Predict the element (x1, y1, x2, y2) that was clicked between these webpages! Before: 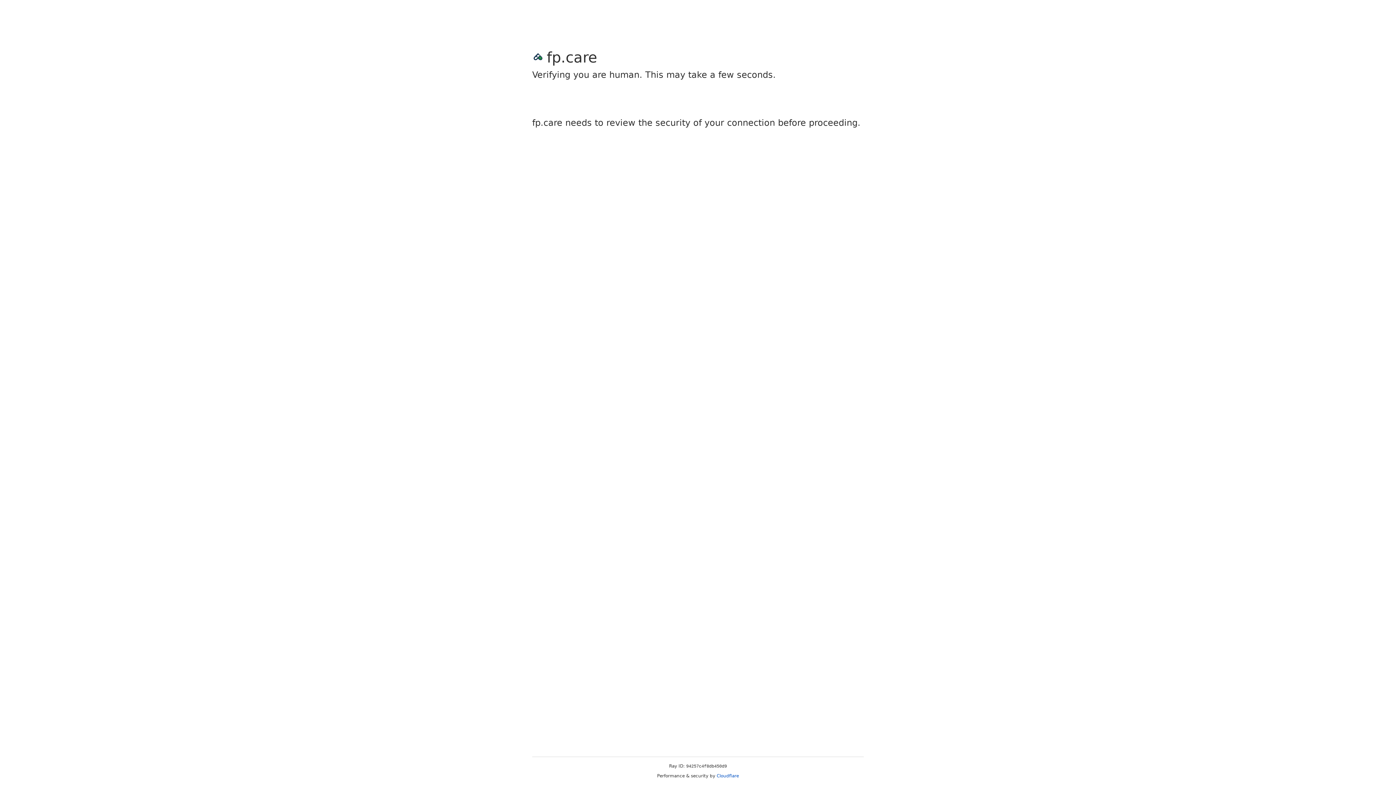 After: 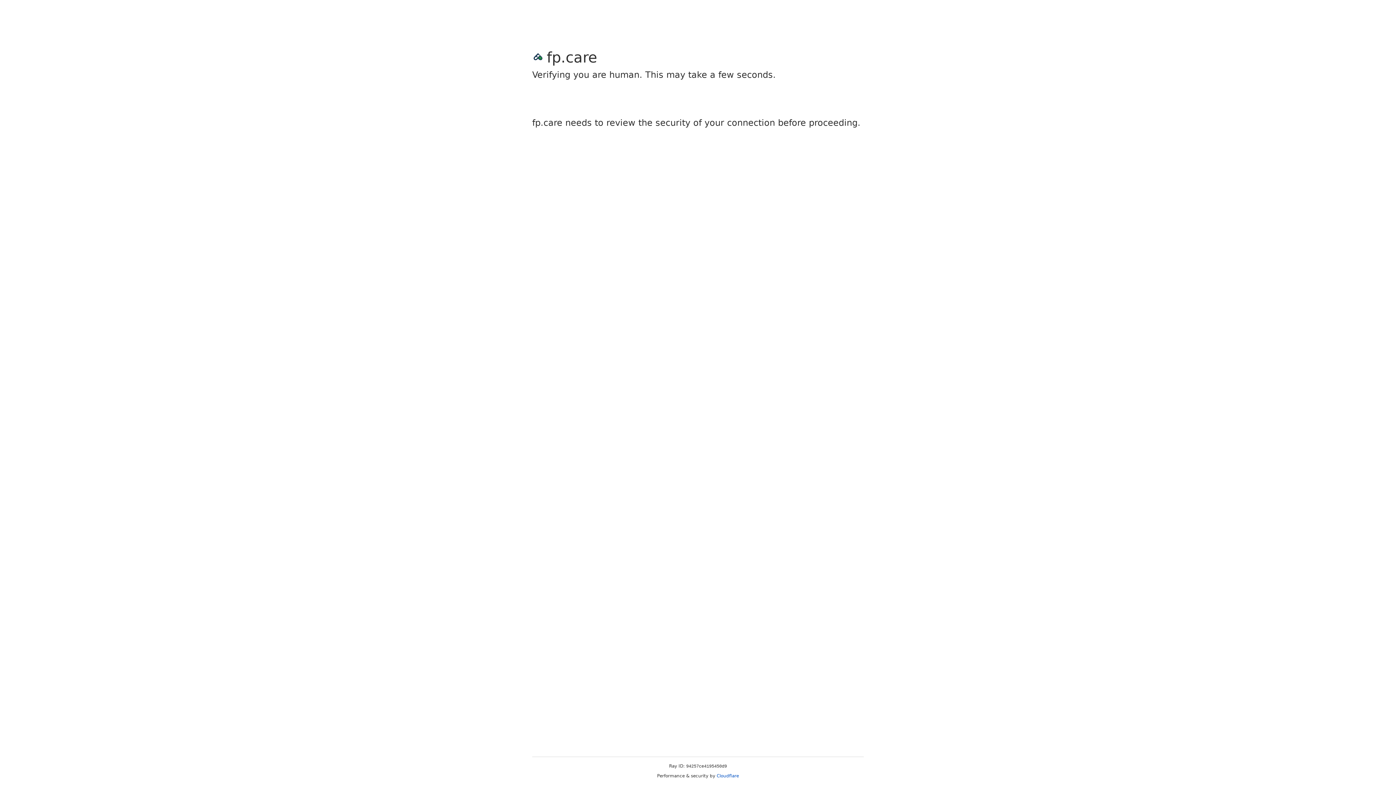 Action: label: Cloudflare bbox: (716, 773, 739, 778)